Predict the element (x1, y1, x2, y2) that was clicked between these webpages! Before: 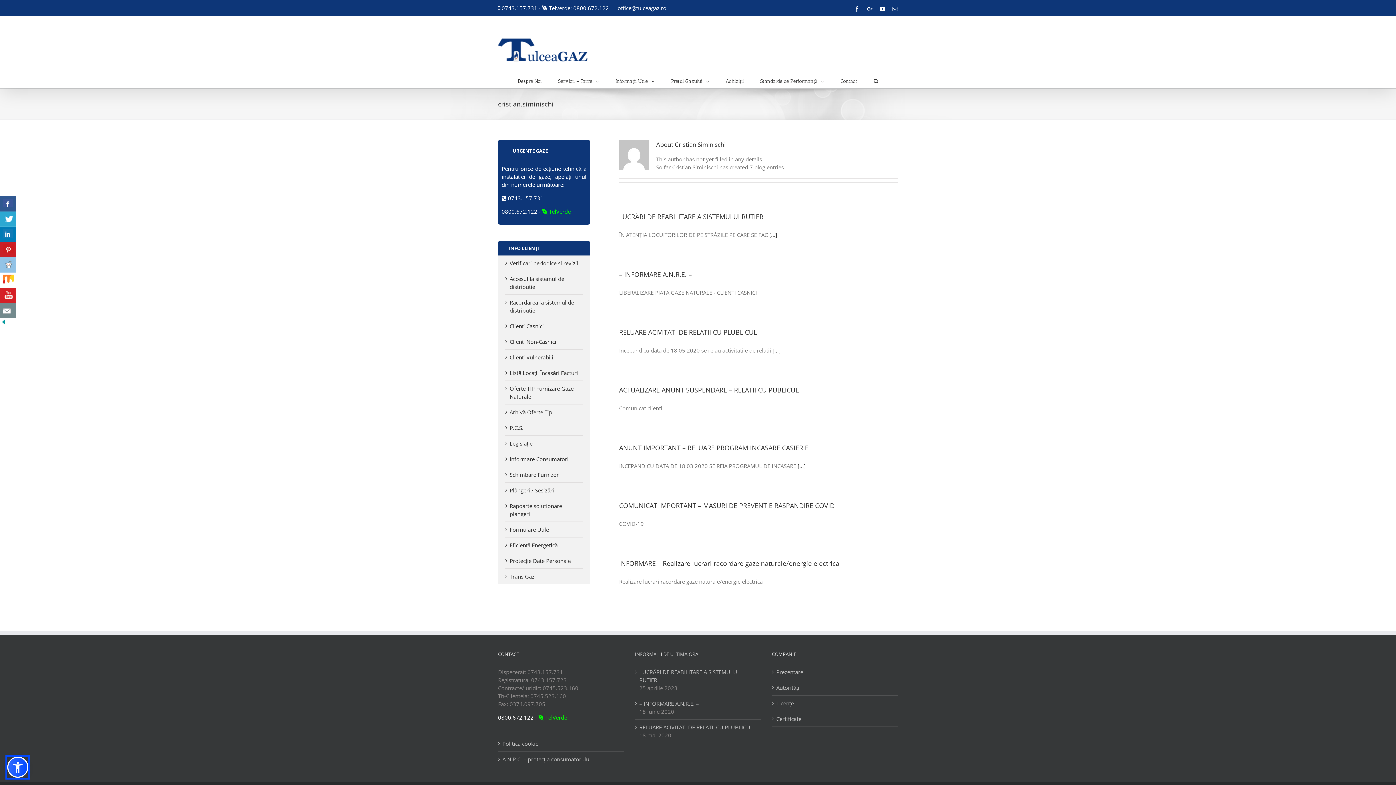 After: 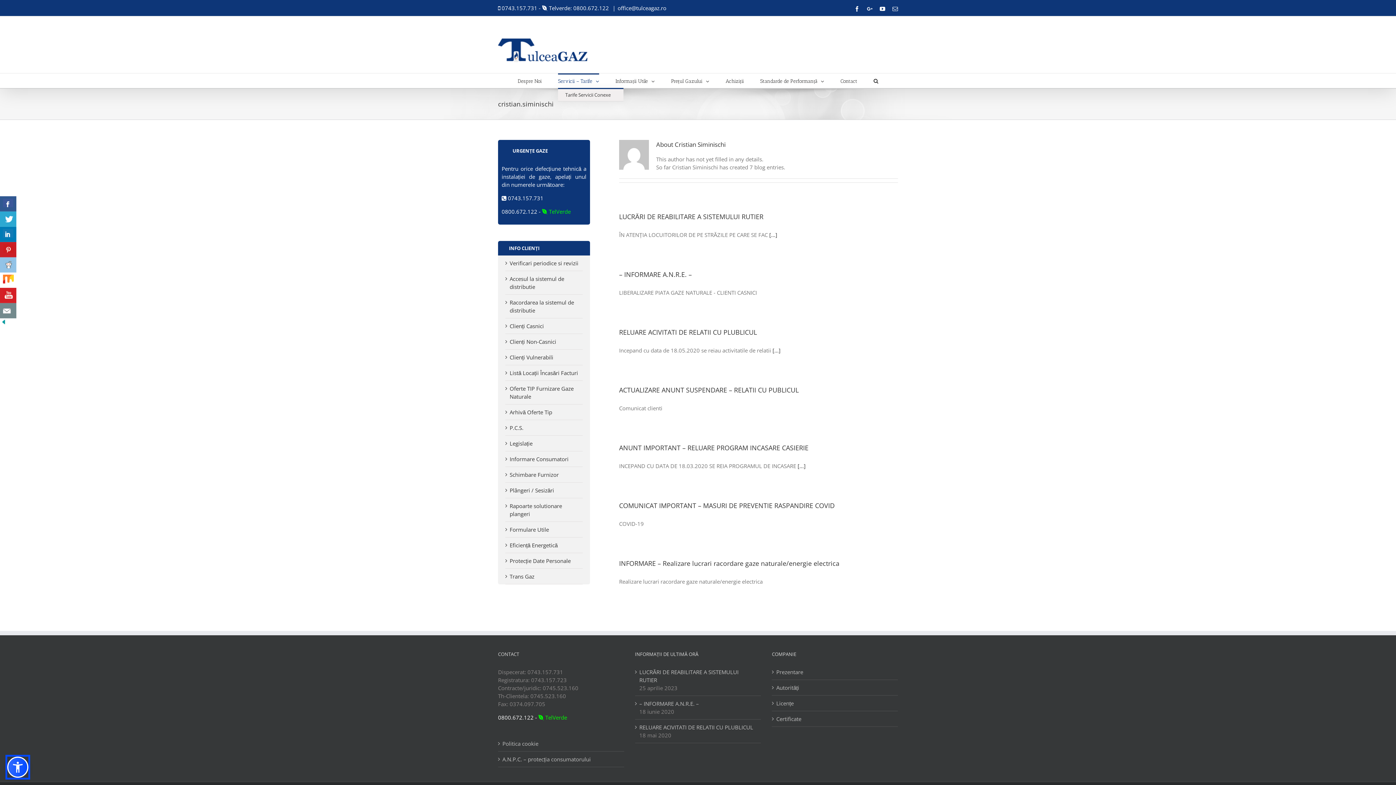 Action: label: Servicii – Tarife  bbox: (558, 73, 599, 88)